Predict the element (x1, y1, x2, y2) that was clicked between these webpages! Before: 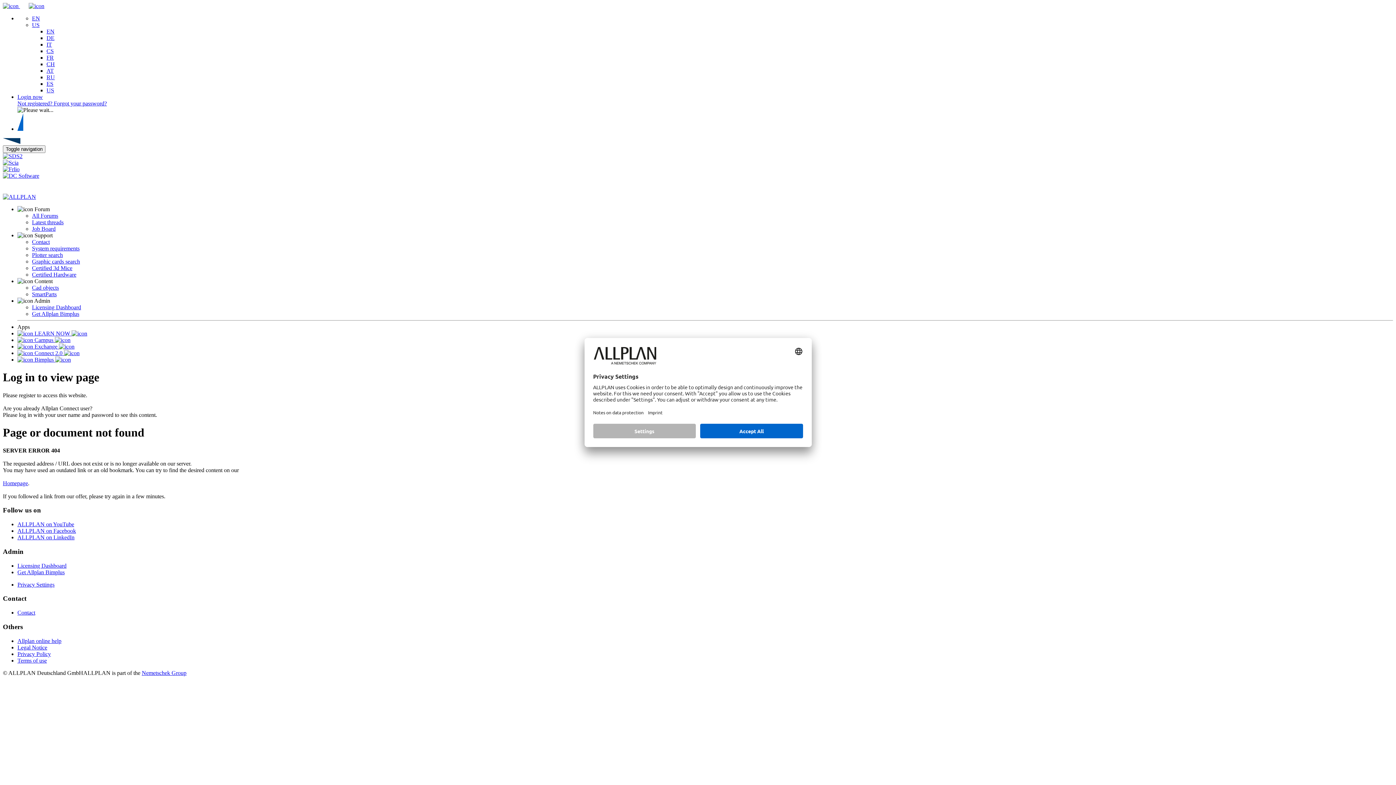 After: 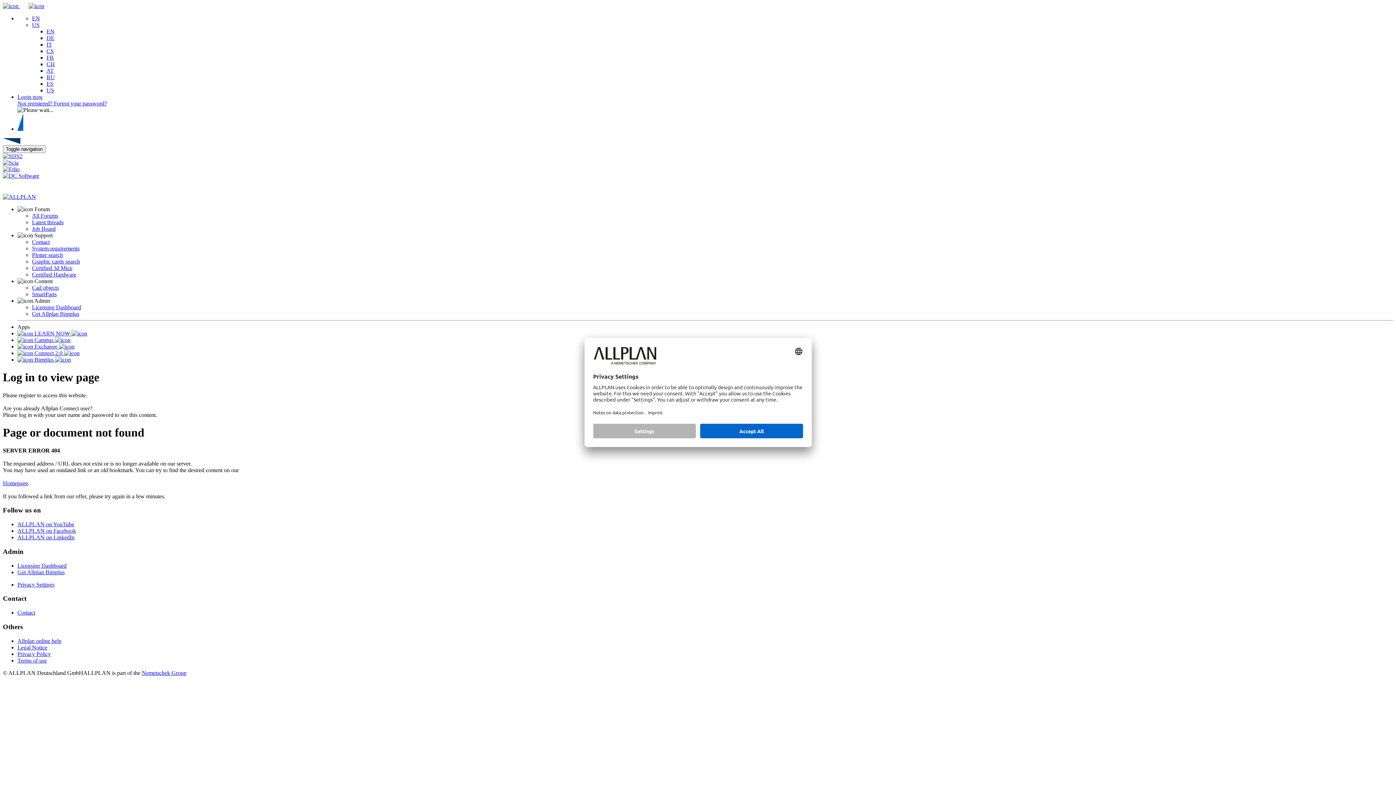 Action: bbox: (2, 159, 18, 165)